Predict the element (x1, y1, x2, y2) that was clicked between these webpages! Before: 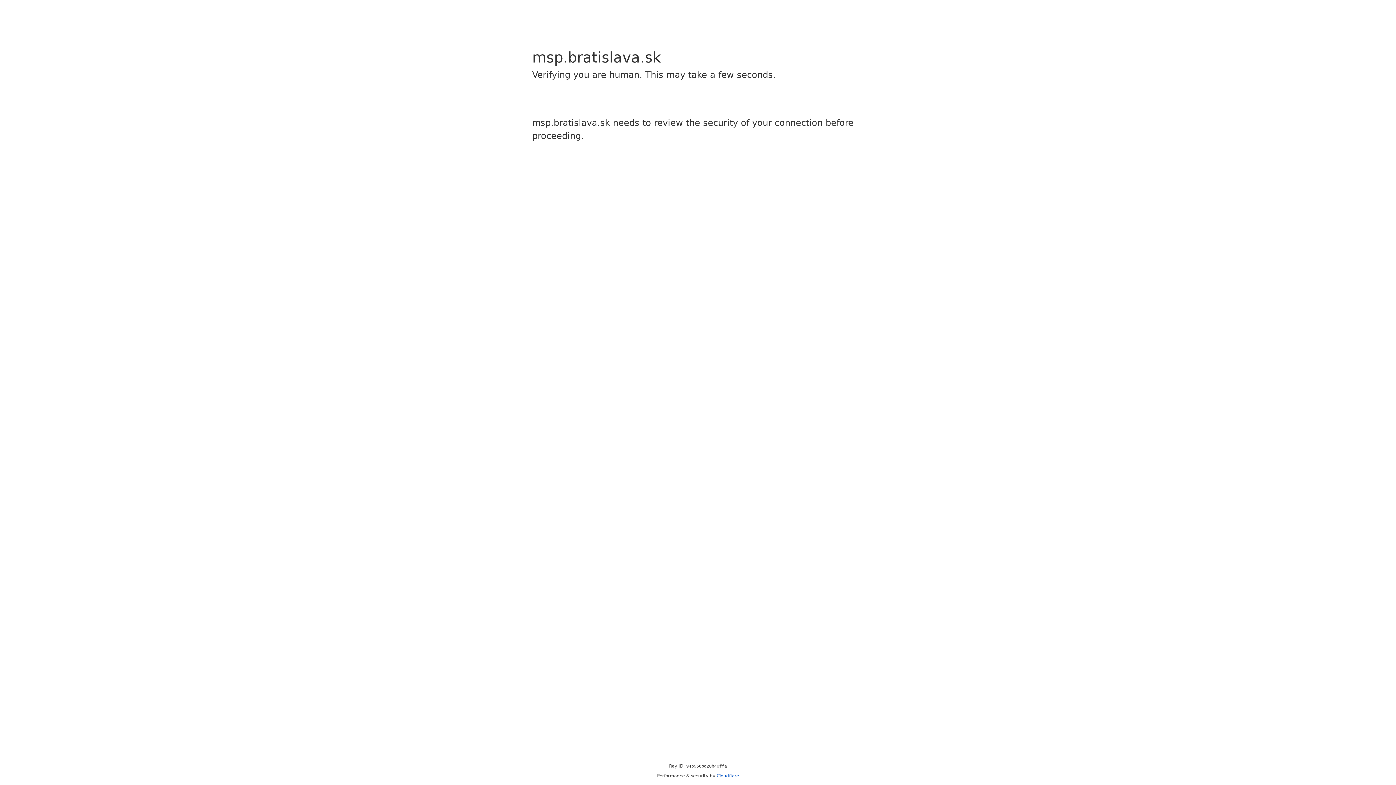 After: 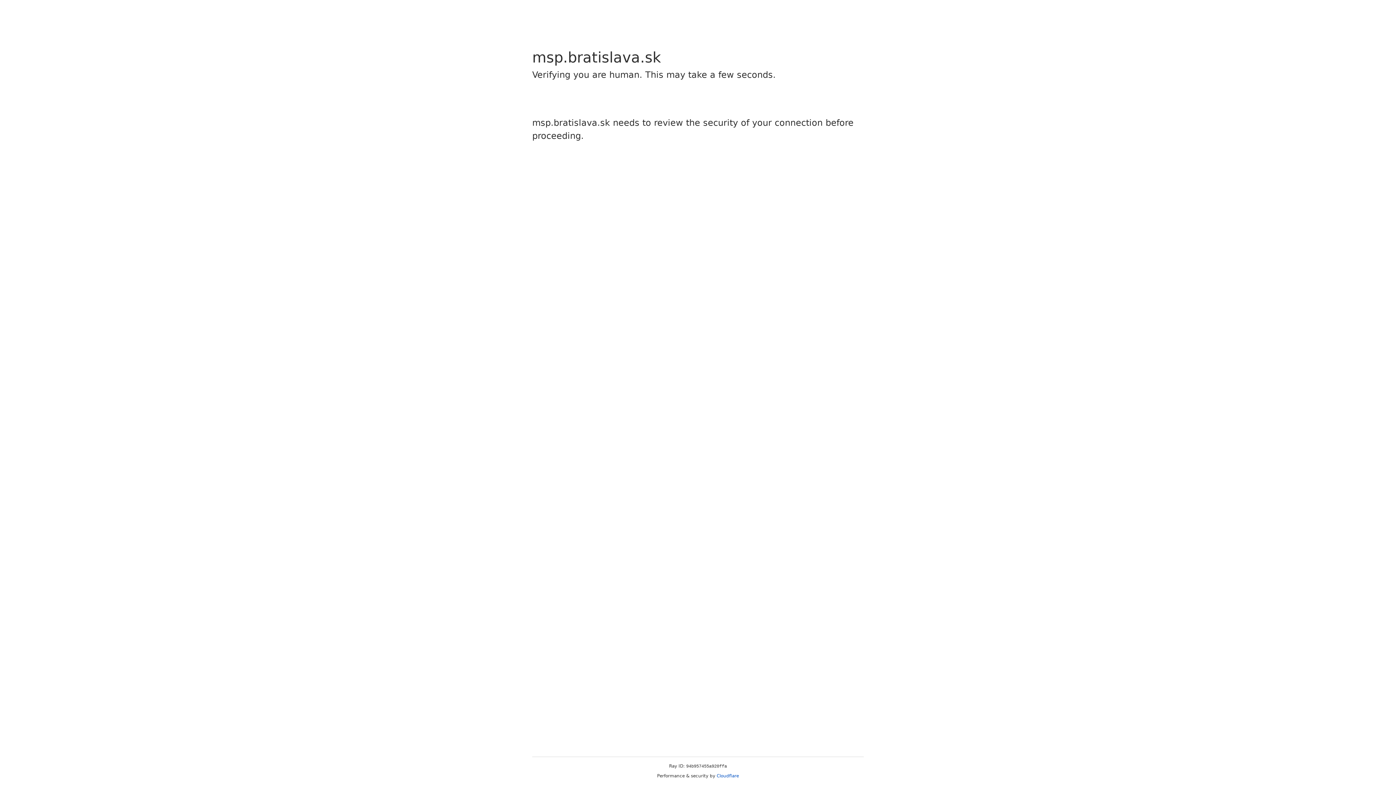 Action: bbox: (716, 773, 739, 778) label: Cloudflare